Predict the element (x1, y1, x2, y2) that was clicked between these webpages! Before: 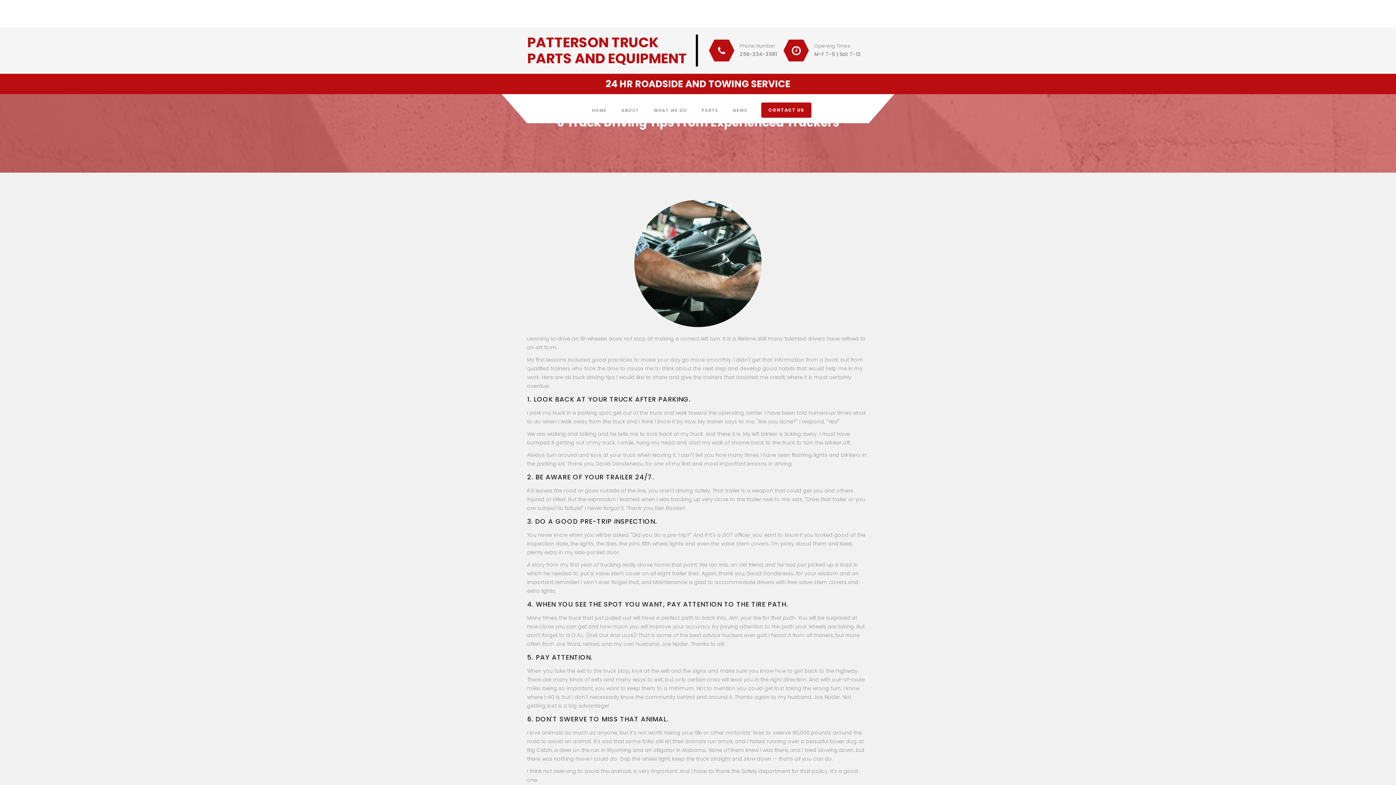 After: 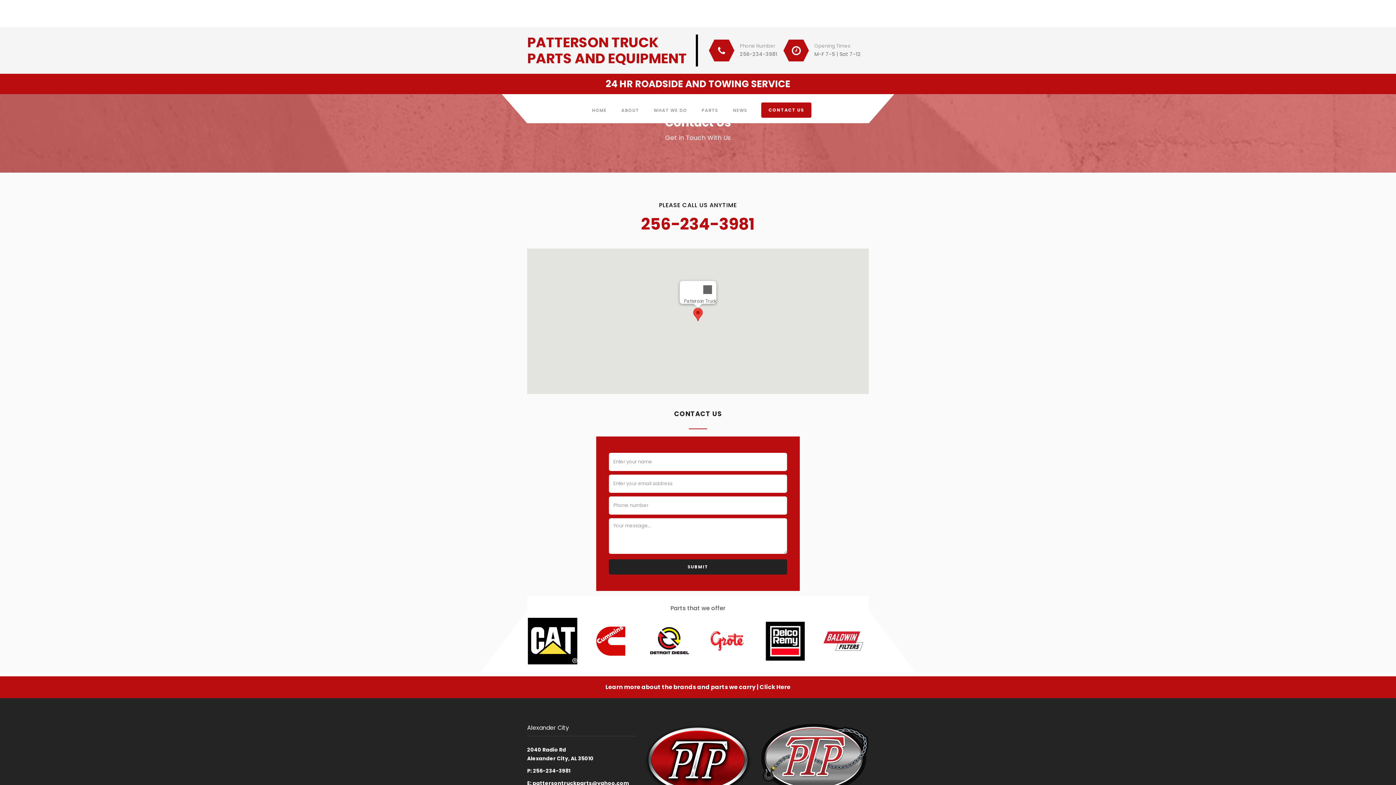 Action: bbox: (761, 102, 811, 117) label: CONTACT US